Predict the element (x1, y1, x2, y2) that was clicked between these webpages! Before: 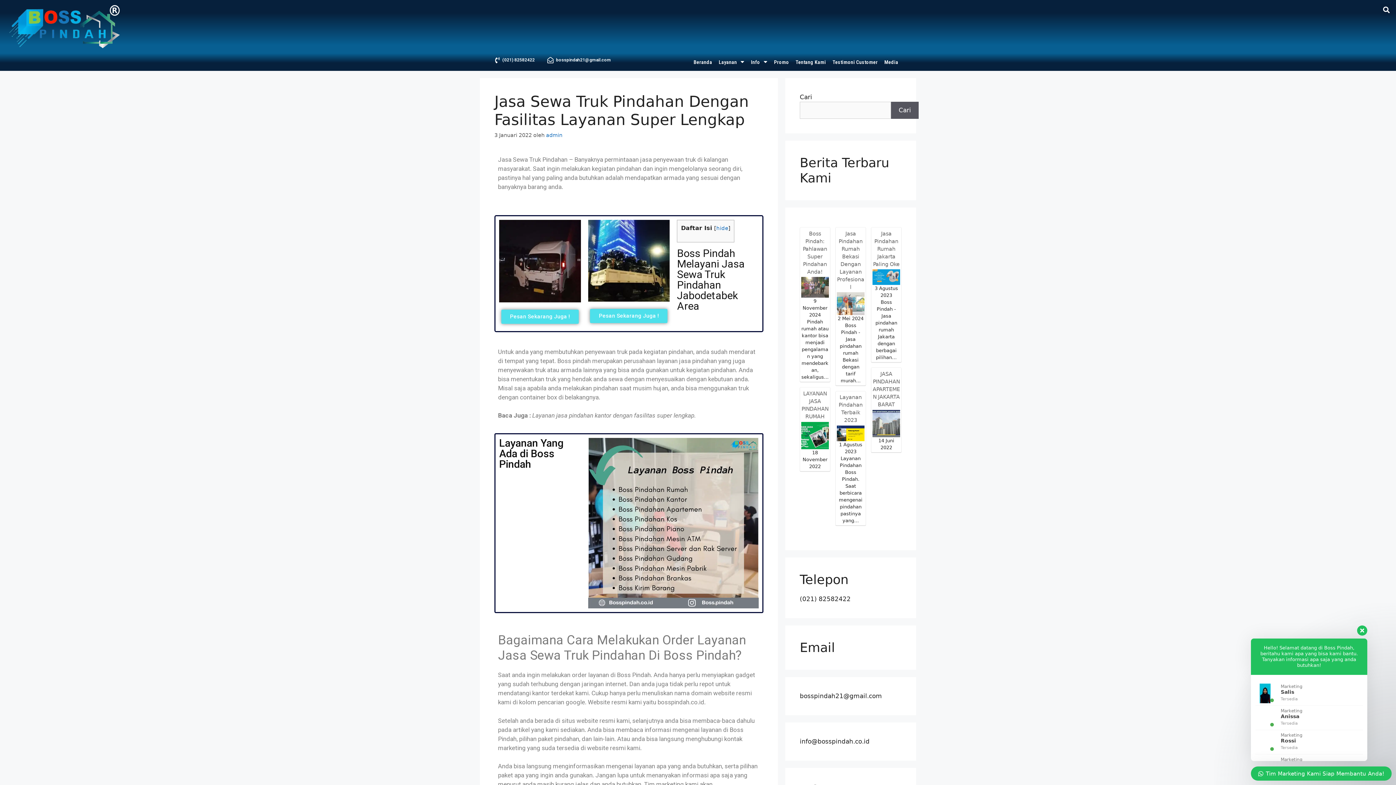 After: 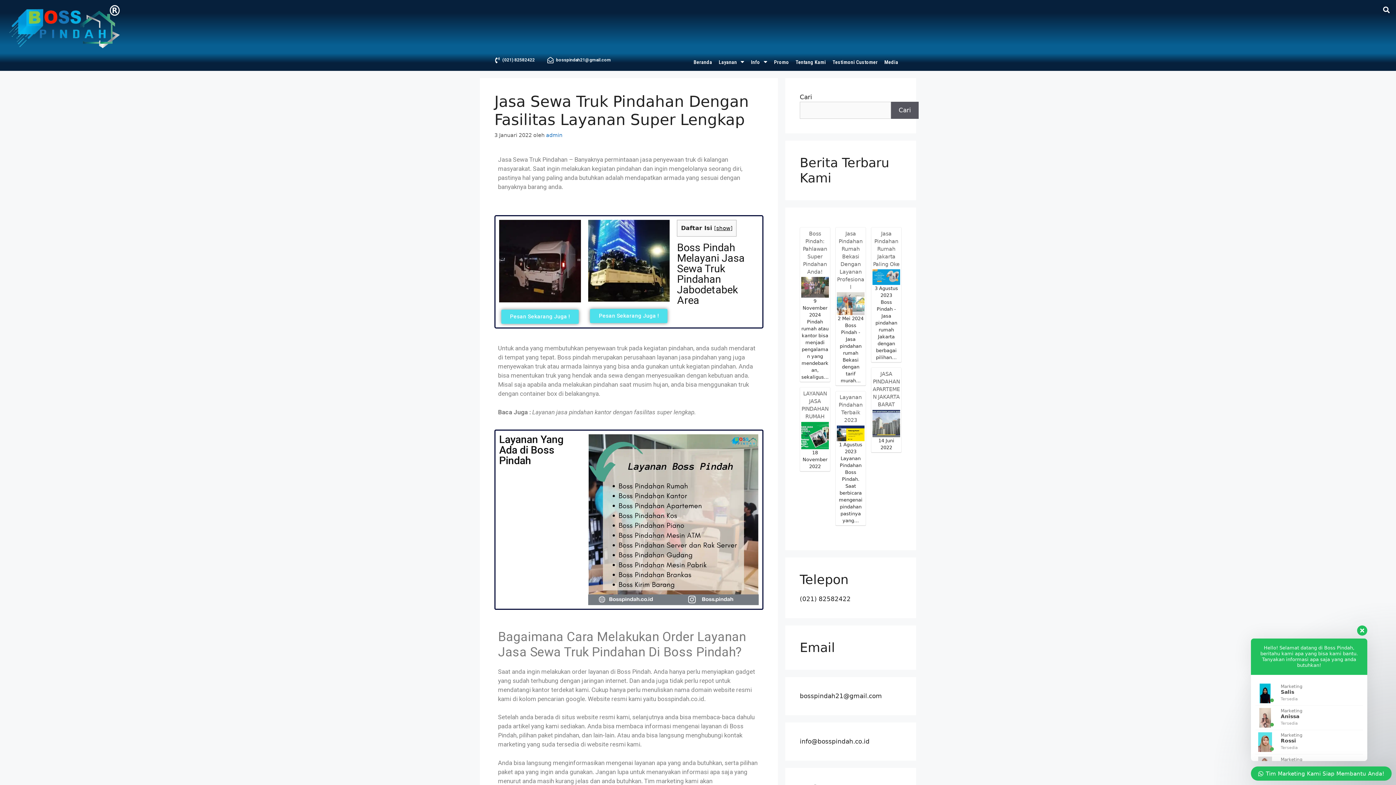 Action: label: hide bbox: (716, 225, 728, 231)